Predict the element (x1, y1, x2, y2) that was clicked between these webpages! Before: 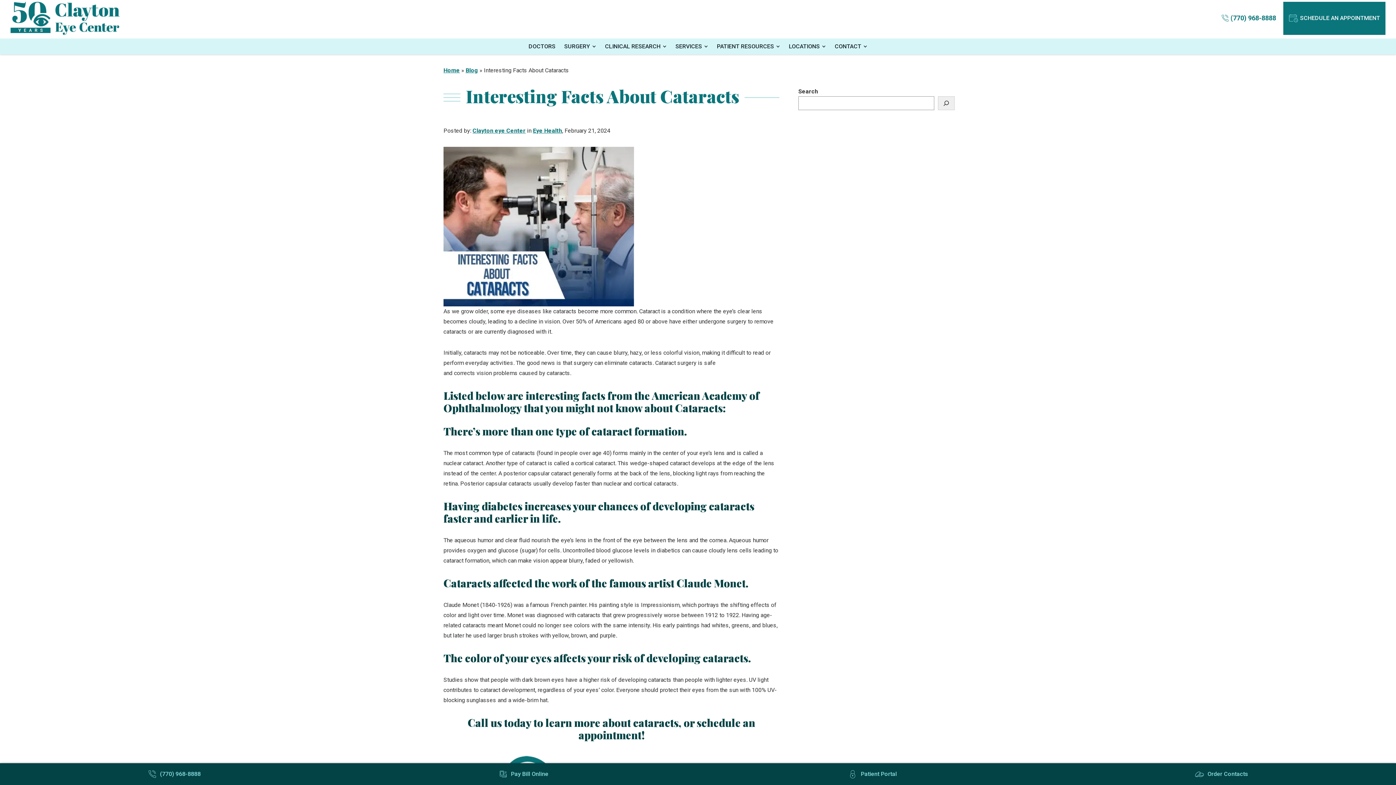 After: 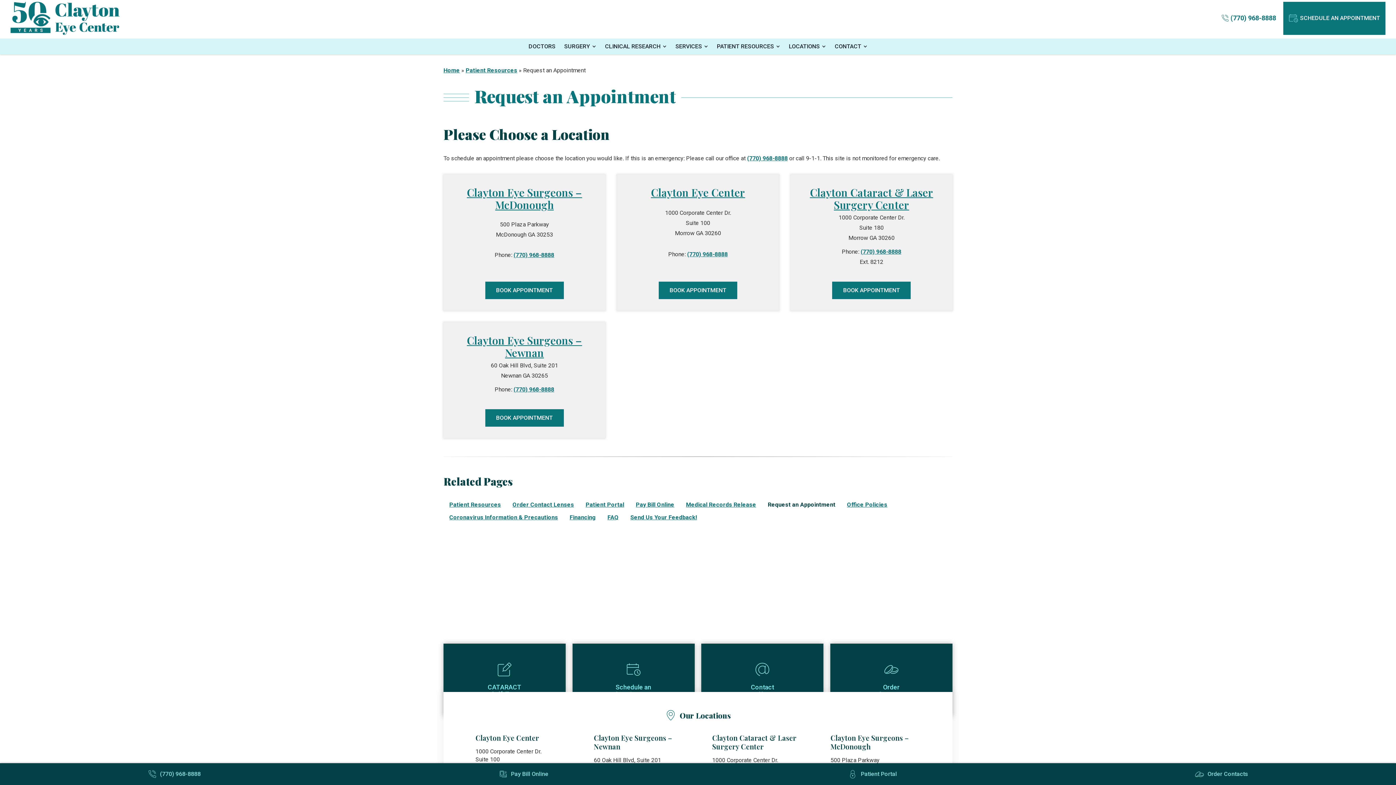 Action: label: Click to go to  Schedule an appointment form bbox: (1283, 1, 1385, 34)